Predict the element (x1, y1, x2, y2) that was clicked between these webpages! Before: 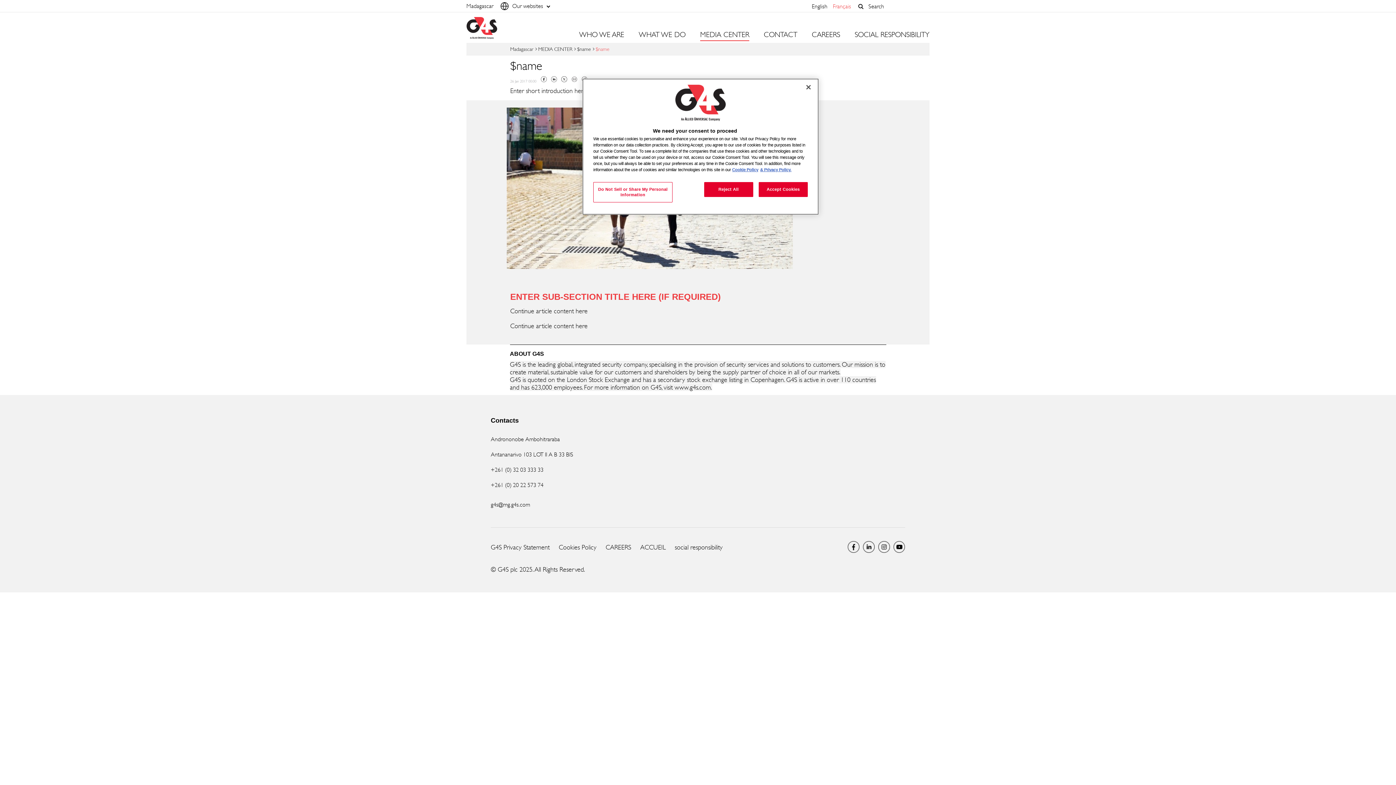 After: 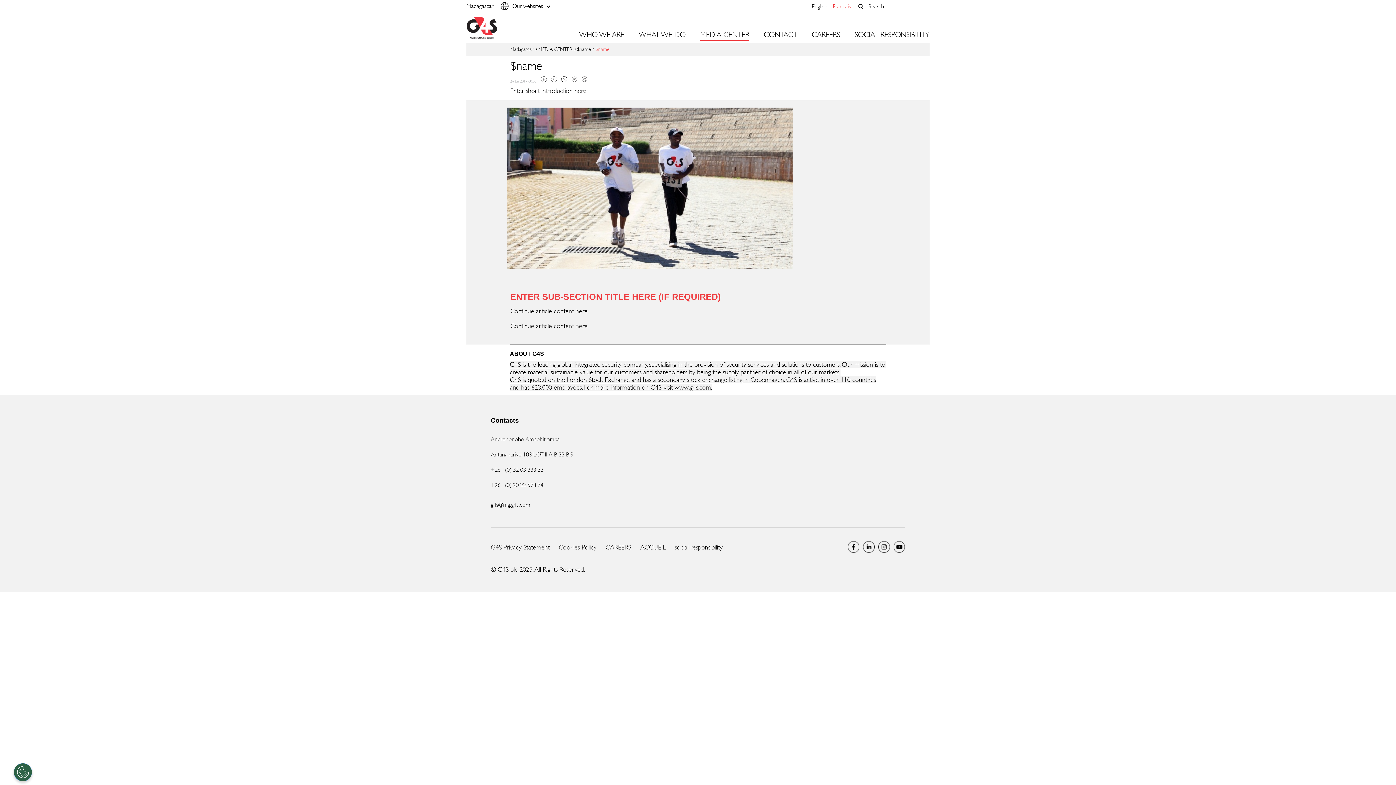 Action: label: Close bbox: (800, 79, 816, 95)